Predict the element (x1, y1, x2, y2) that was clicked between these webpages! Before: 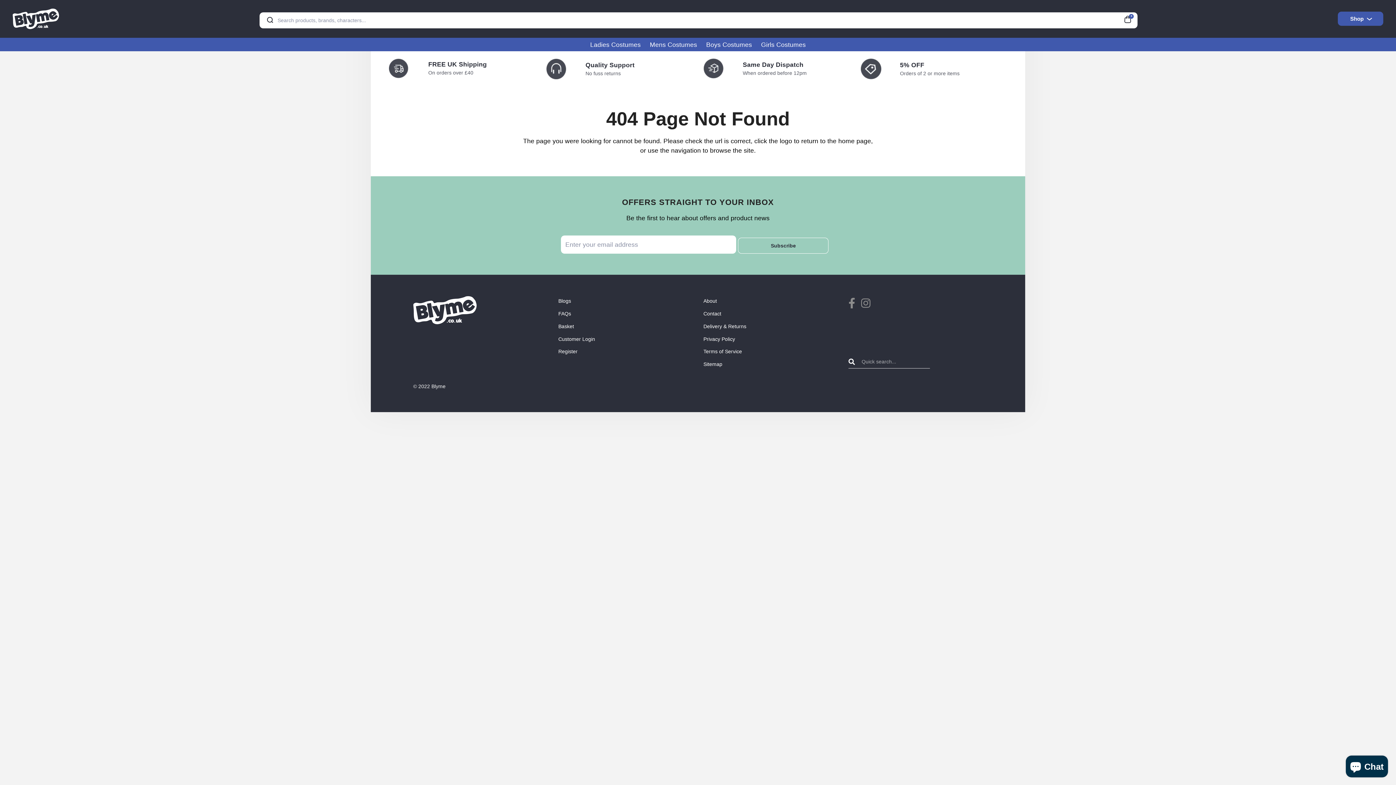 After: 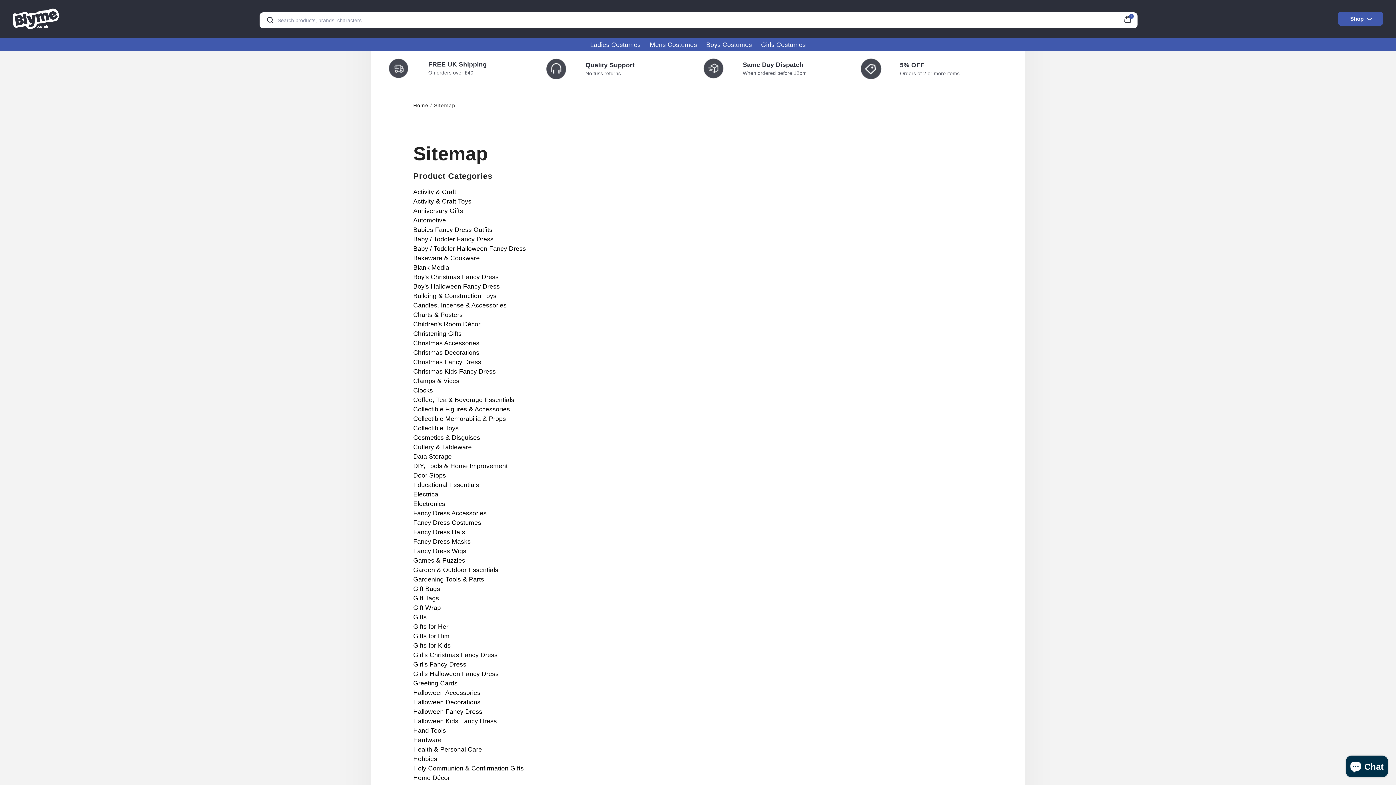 Action: bbox: (703, 361, 722, 367) label: Sitemap